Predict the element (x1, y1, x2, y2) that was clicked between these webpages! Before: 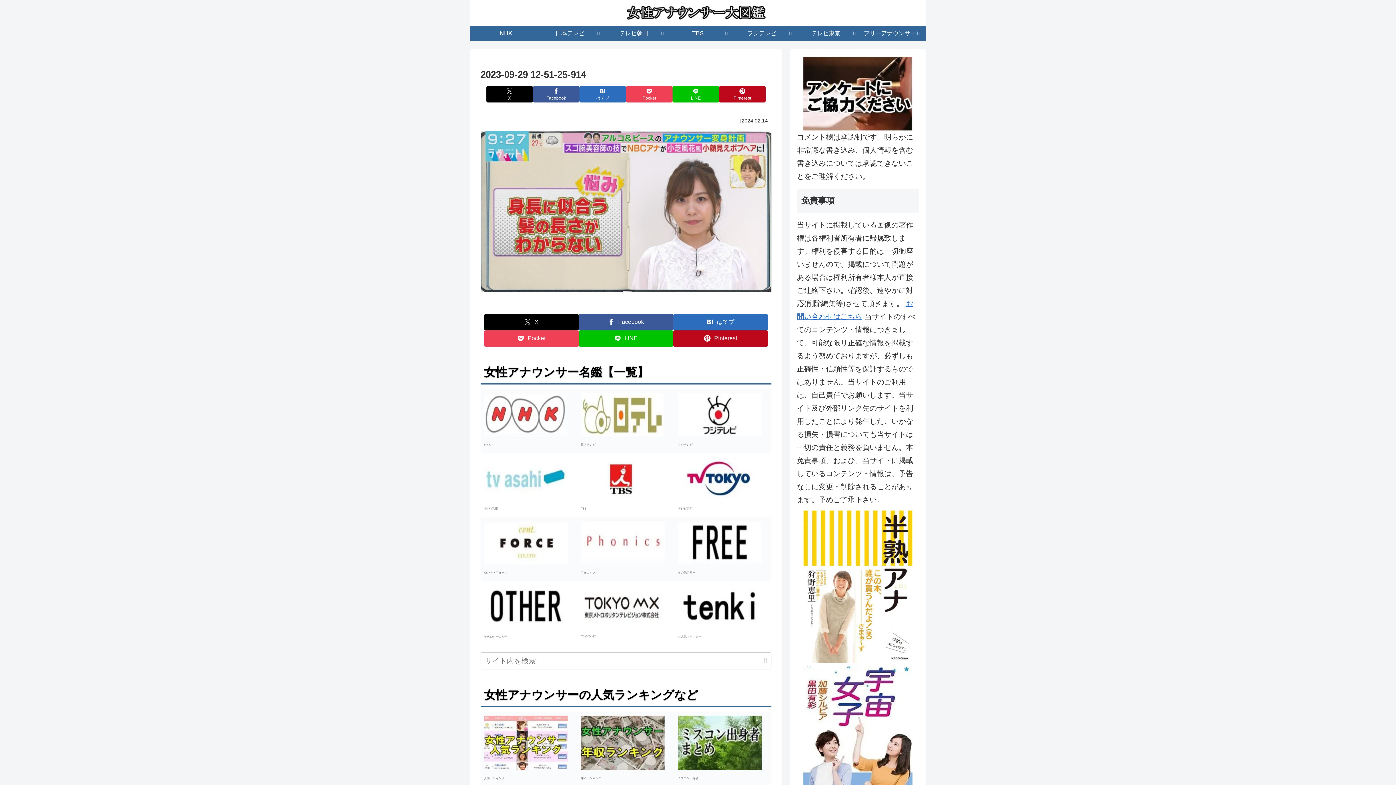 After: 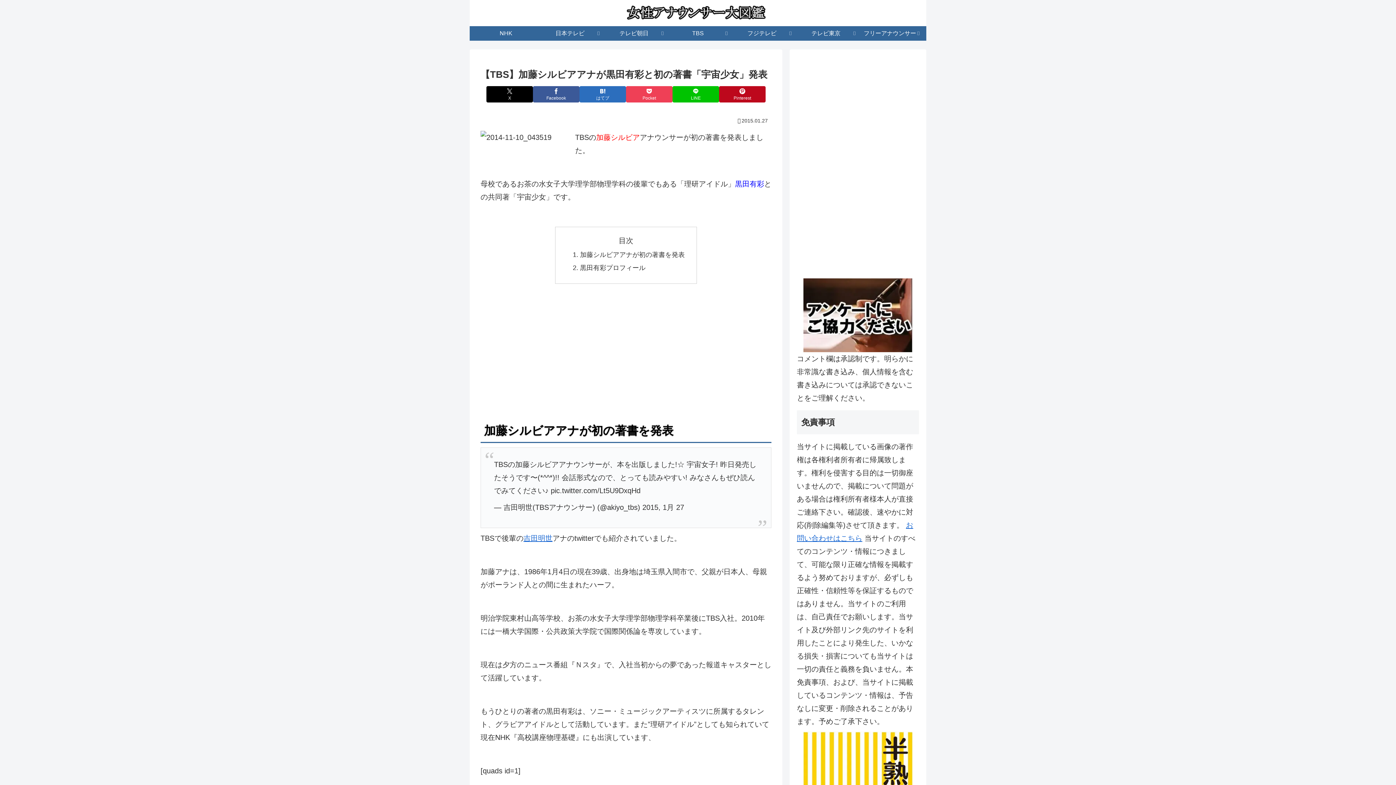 Action: bbox: (803, 741, 912, 749)